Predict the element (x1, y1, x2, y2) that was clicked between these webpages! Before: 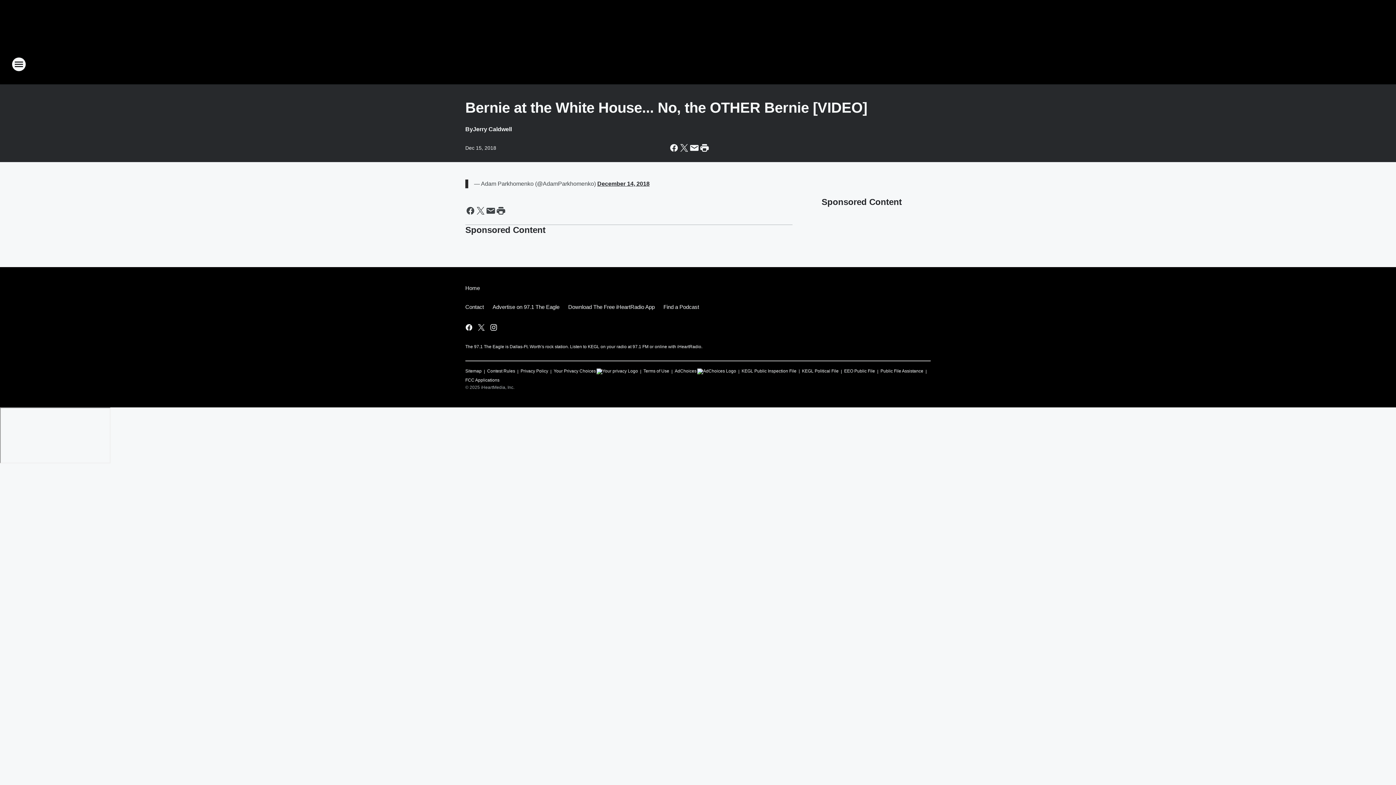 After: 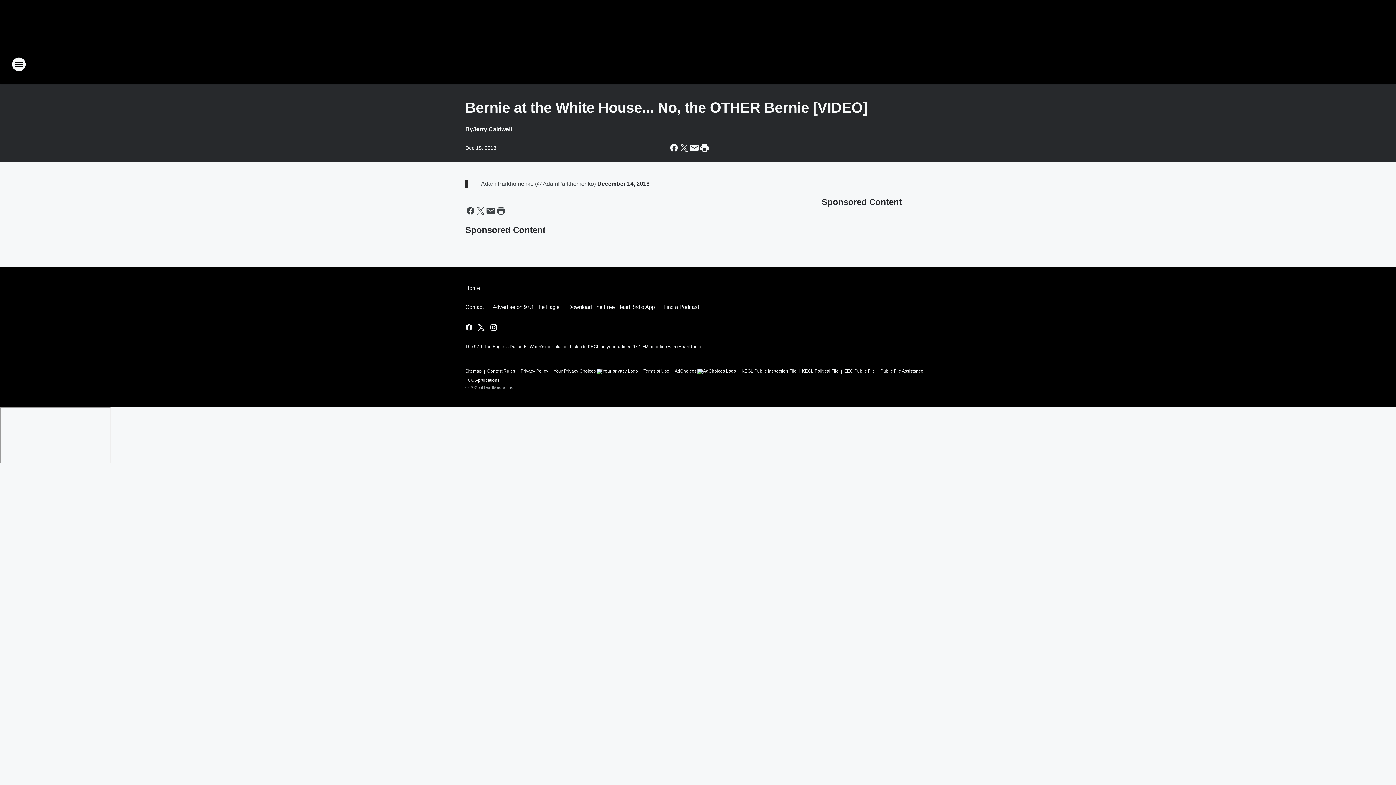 Action: label: AdChoices bbox: (674, 365, 736, 374)